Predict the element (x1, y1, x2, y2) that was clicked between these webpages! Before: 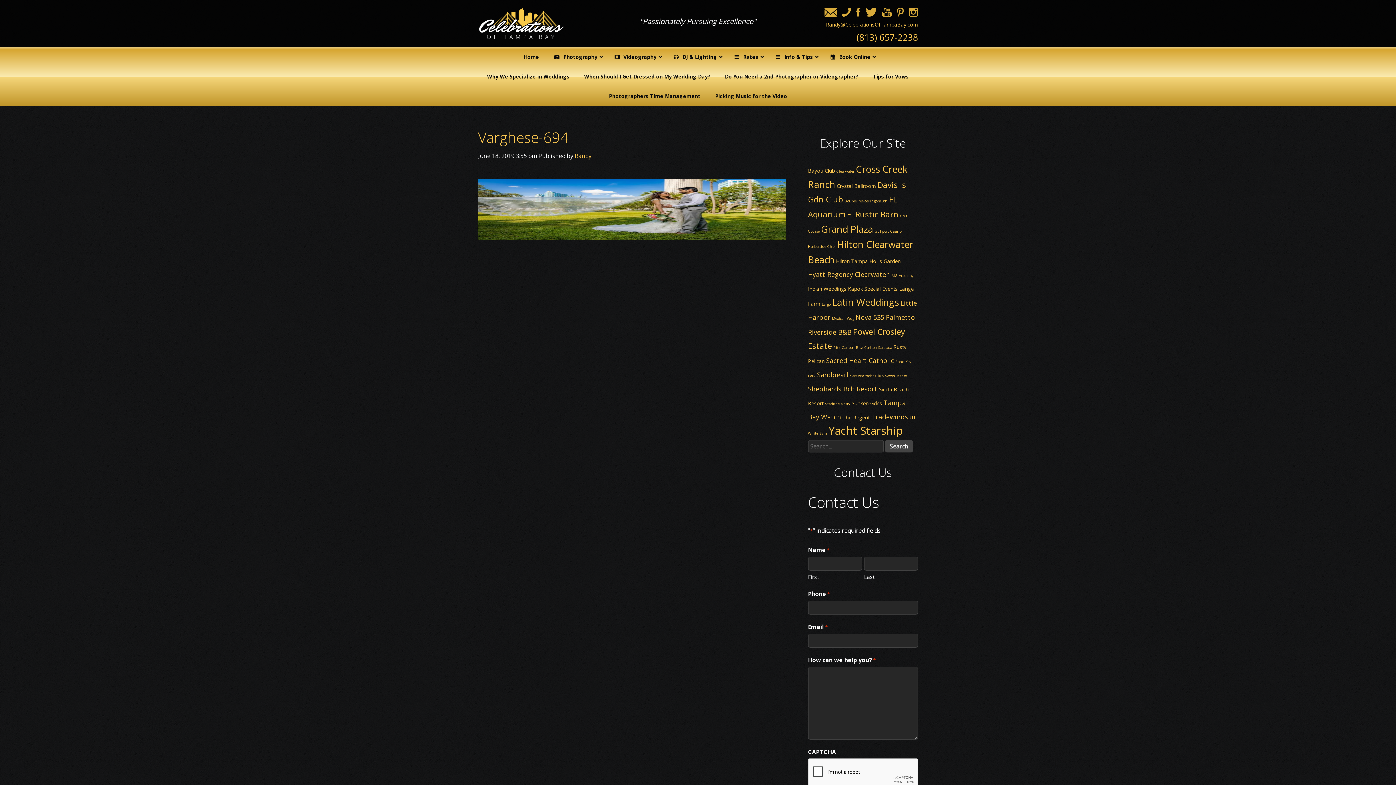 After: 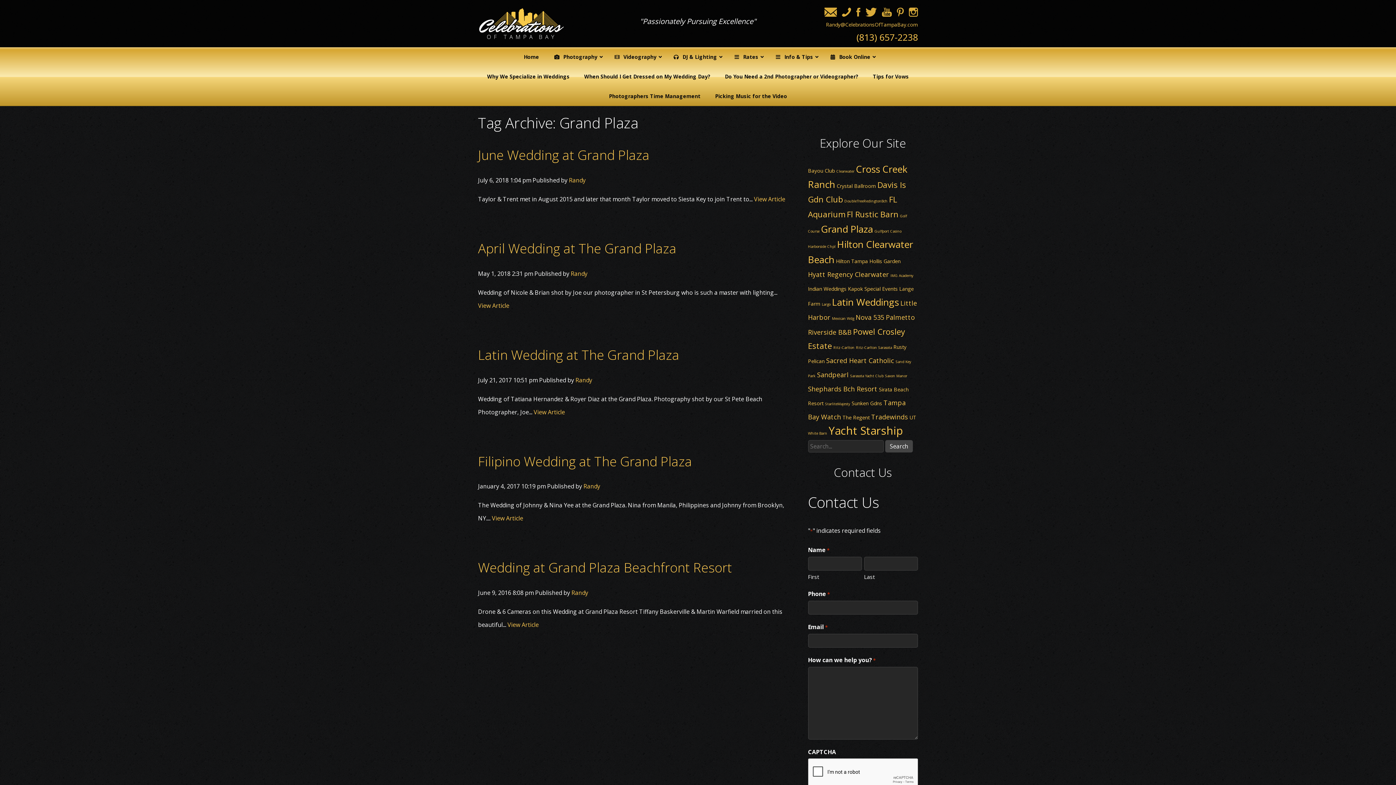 Action: label: Grand Plaza bbox: (821, 222, 873, 235)